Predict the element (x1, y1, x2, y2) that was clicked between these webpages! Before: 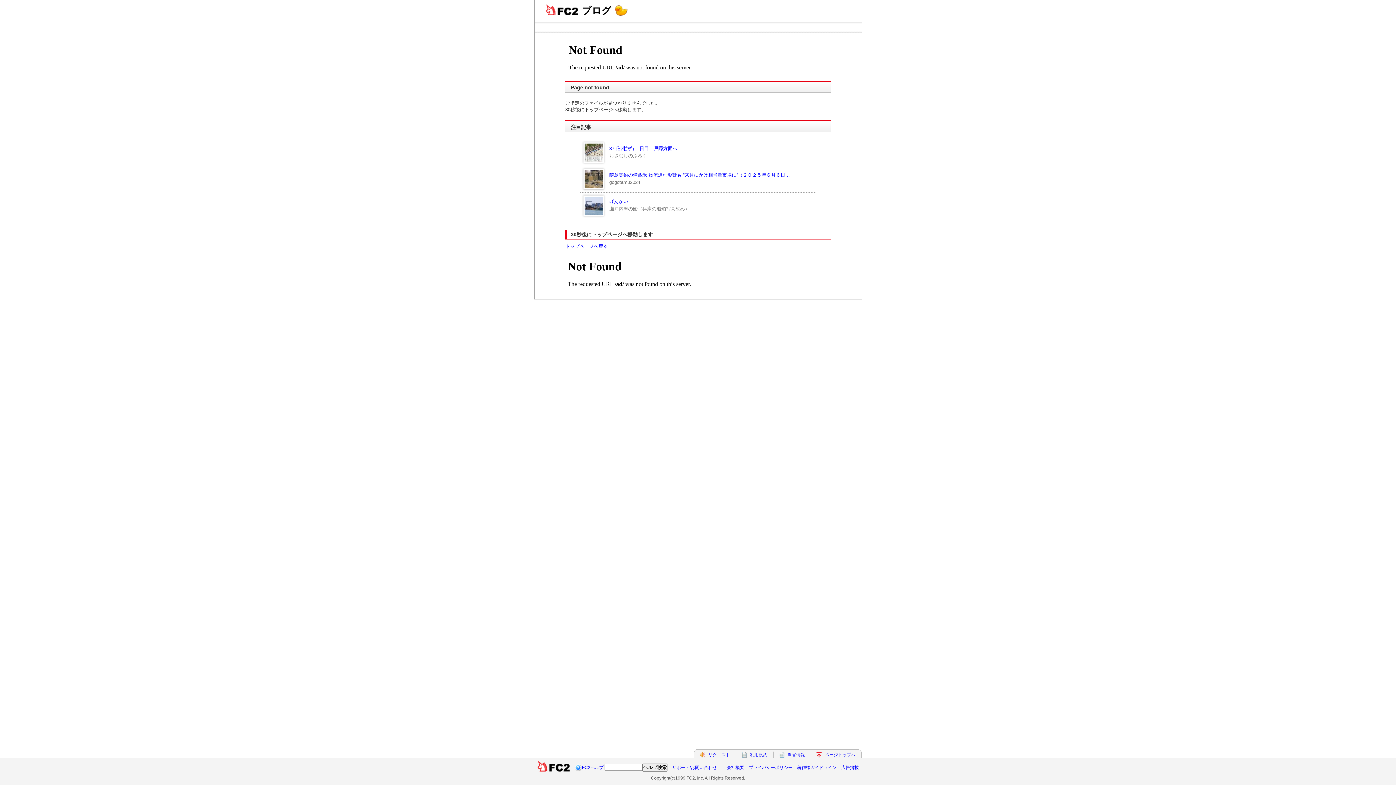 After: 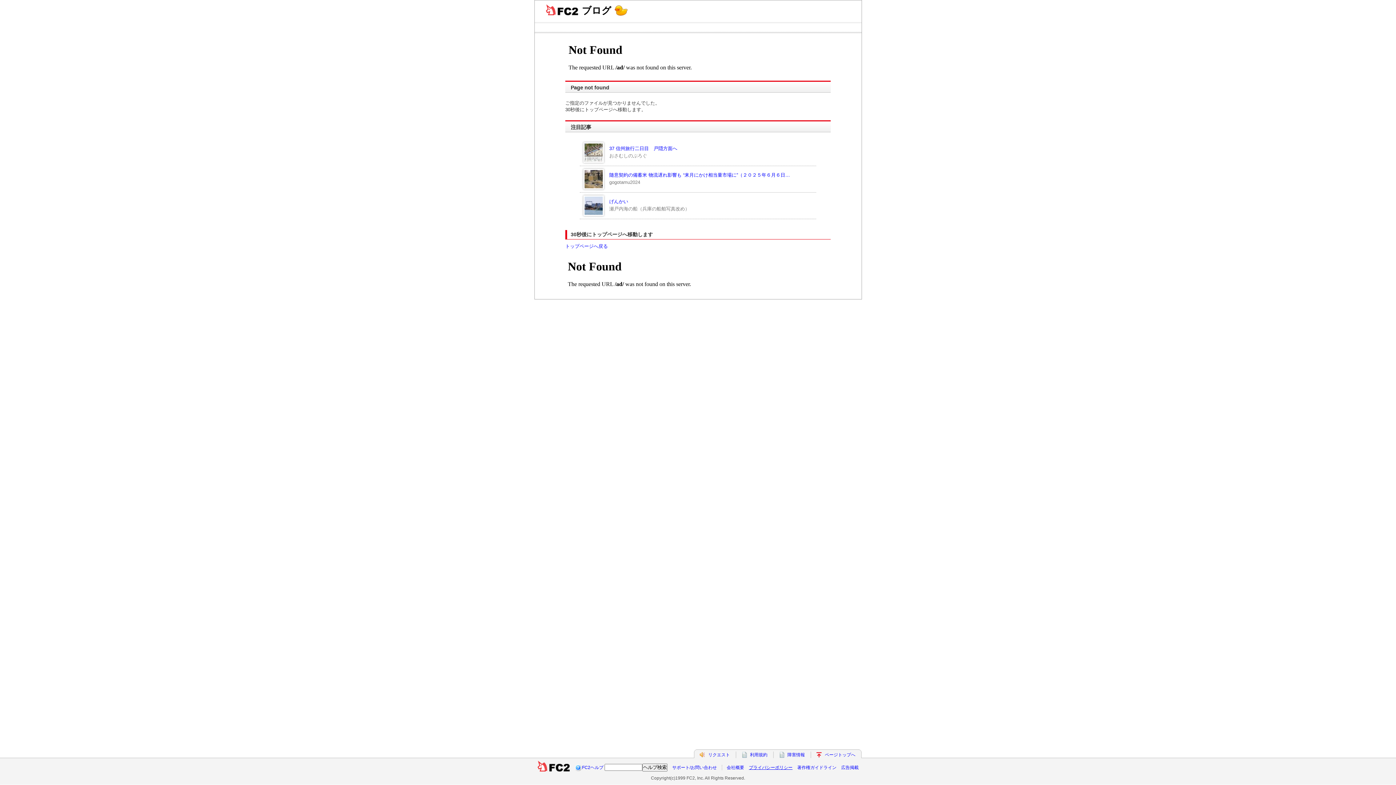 Action: bbox: (749, 765, 792, 770) label: プライバシーポリシー